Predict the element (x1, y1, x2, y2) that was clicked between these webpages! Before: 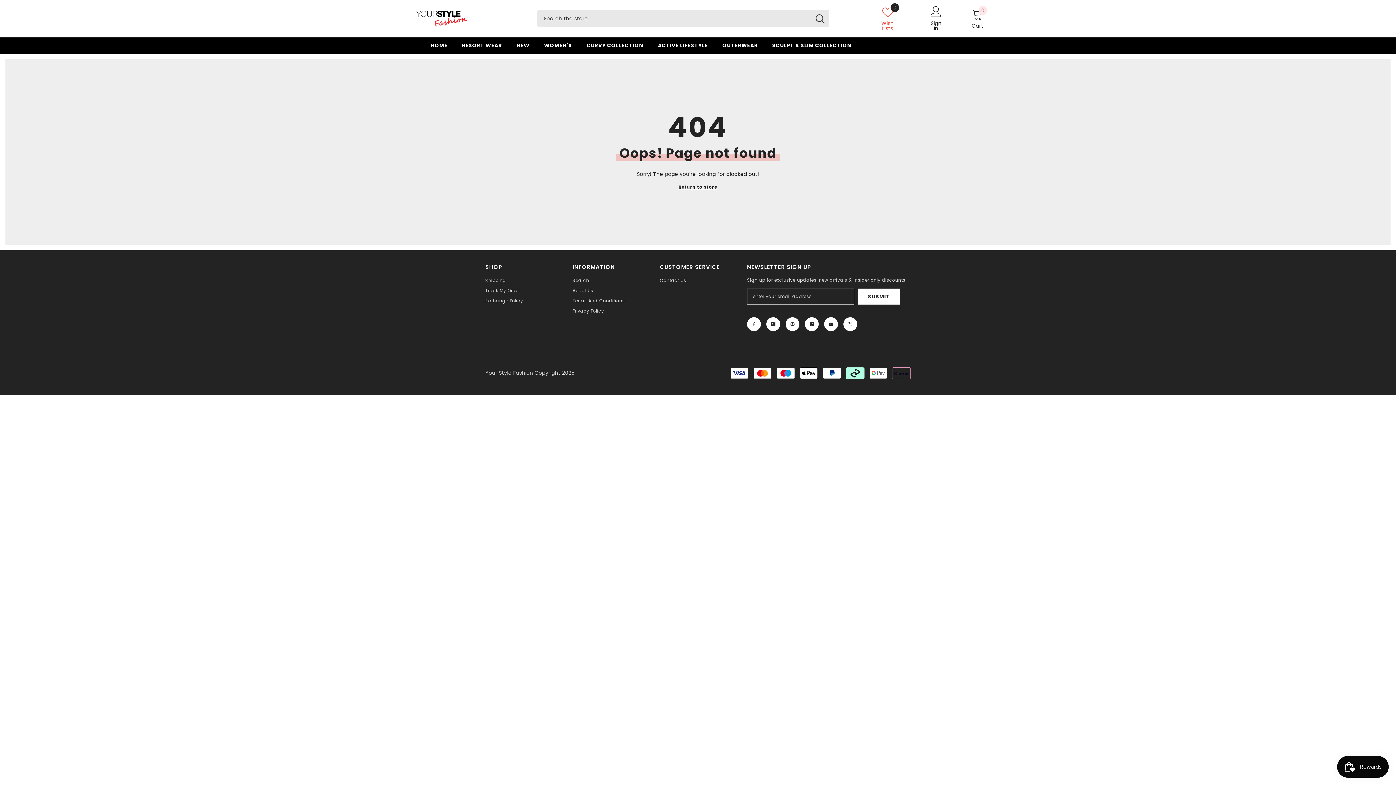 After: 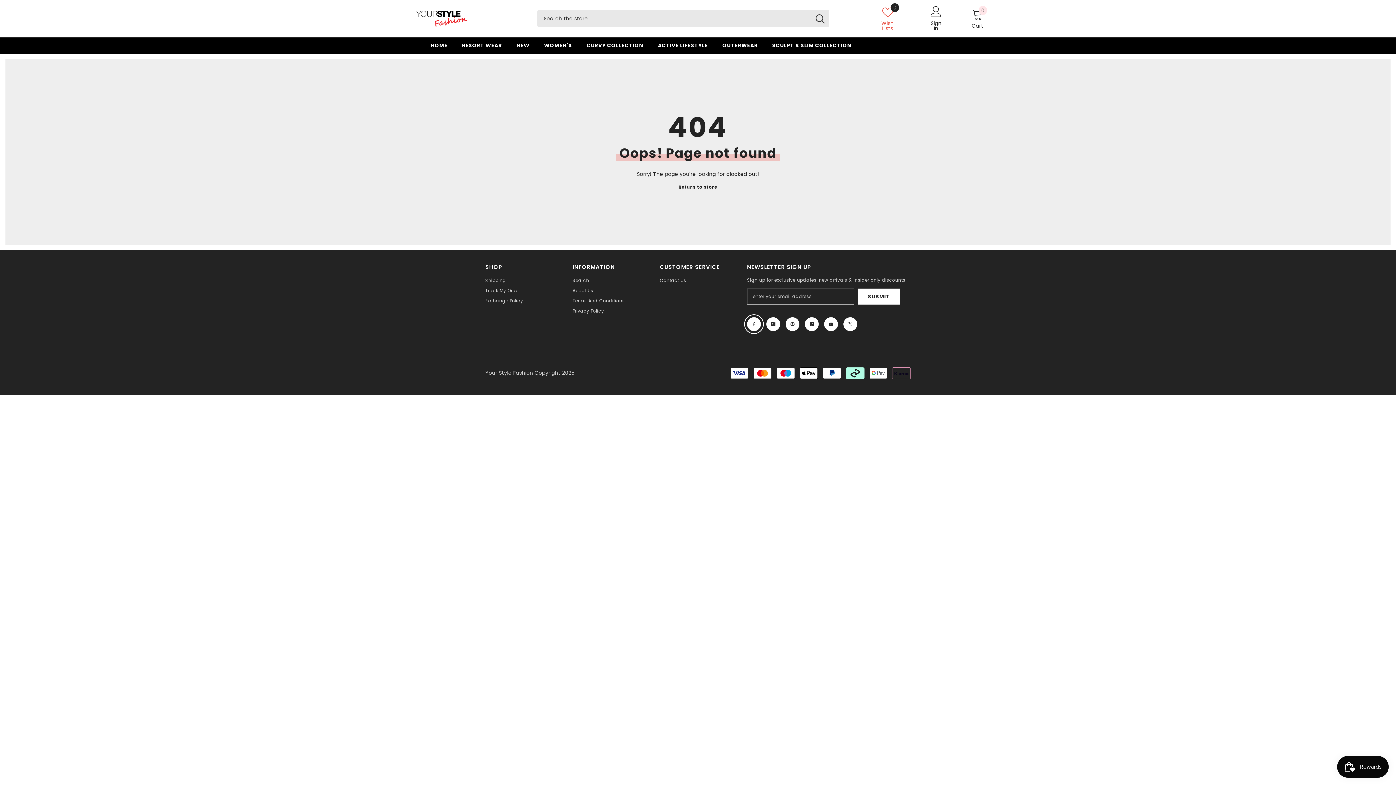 Action: label: Facebook bbox: (747, 317, 761, 331)